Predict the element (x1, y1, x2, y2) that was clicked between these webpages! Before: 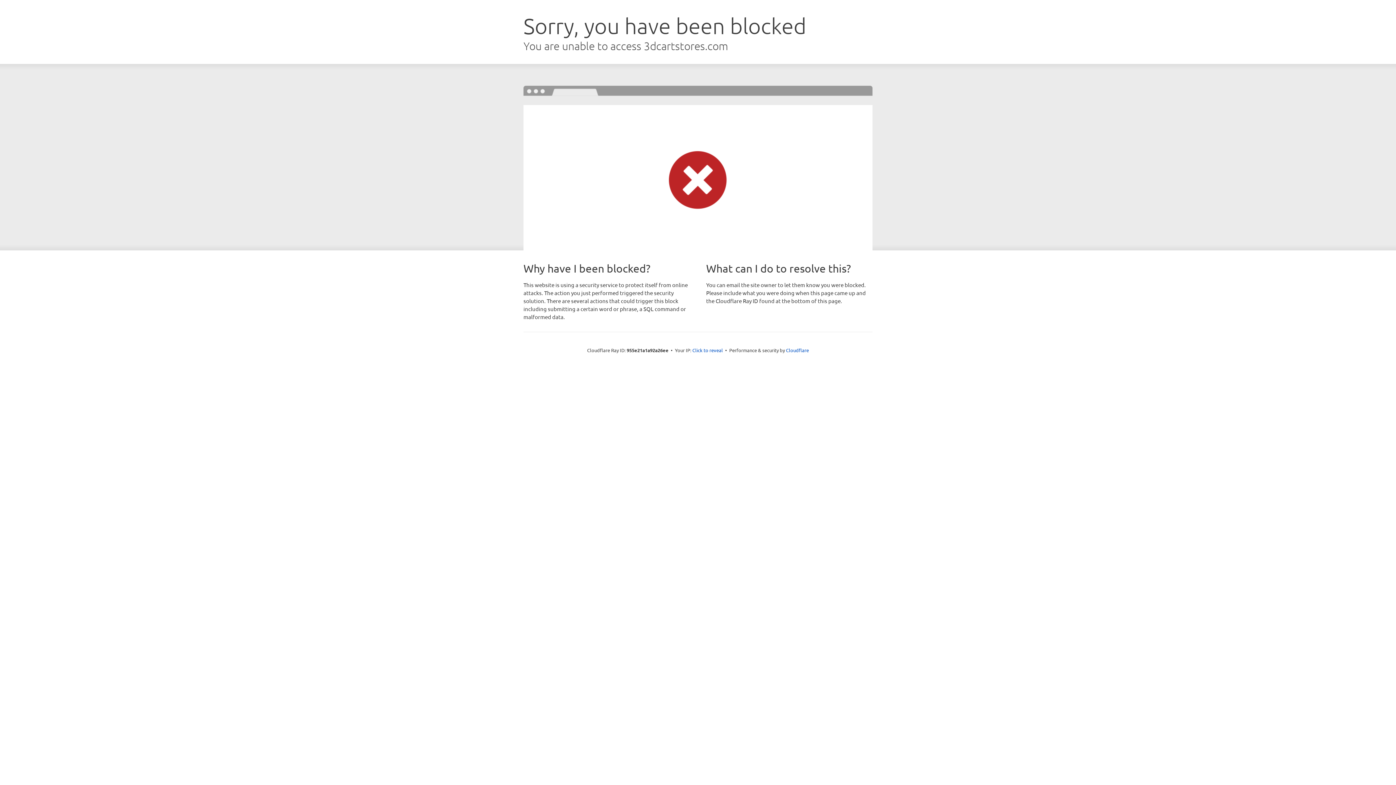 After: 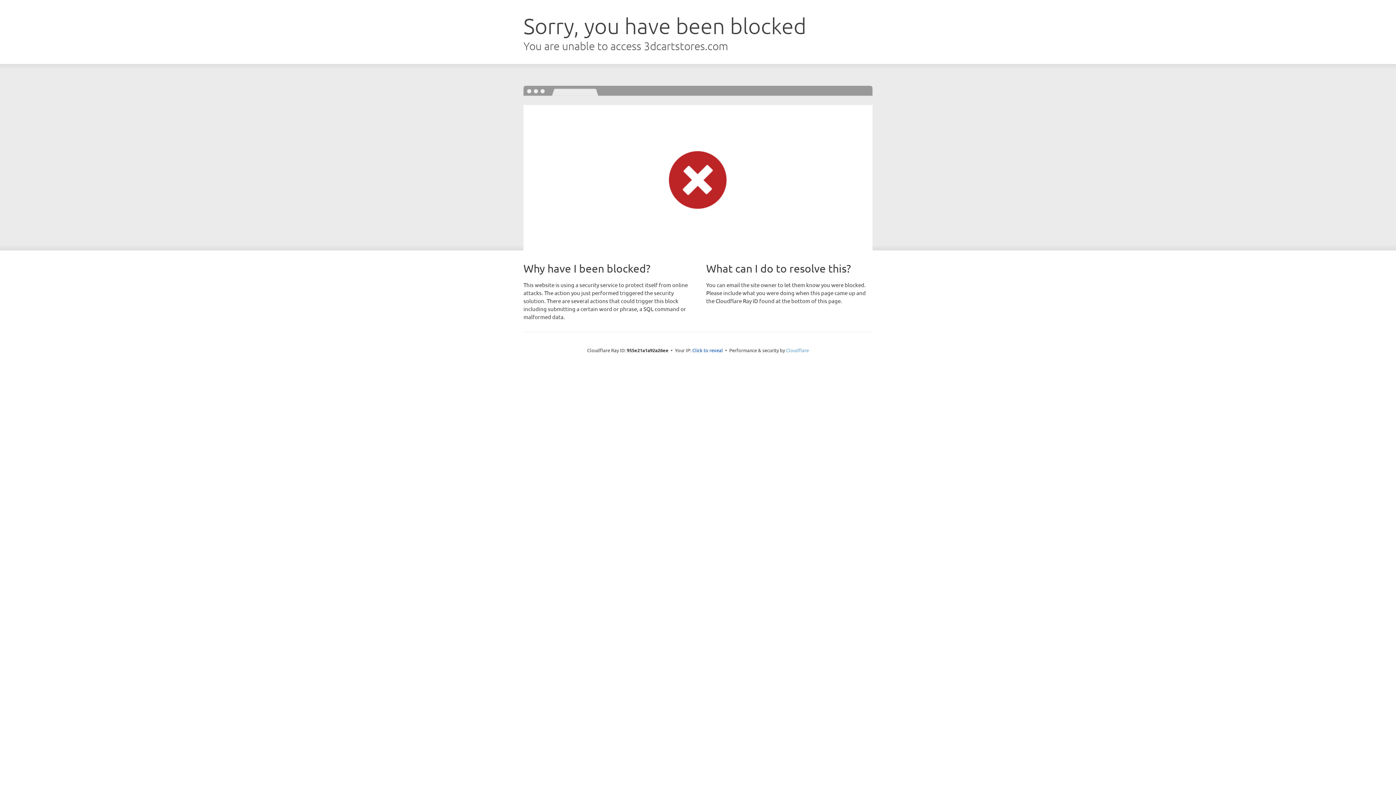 Action: label: Cloudflare bbox: (786, 347, 809, 353)